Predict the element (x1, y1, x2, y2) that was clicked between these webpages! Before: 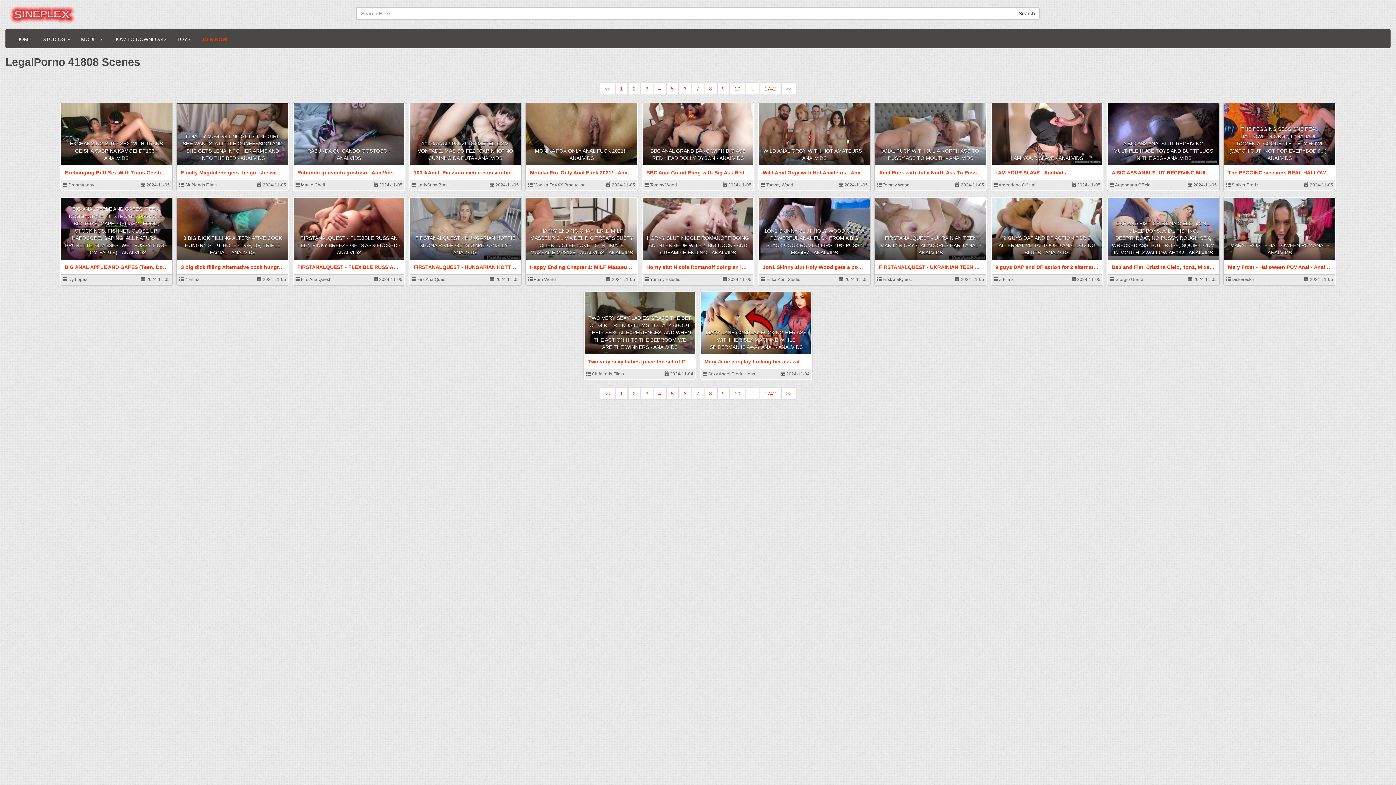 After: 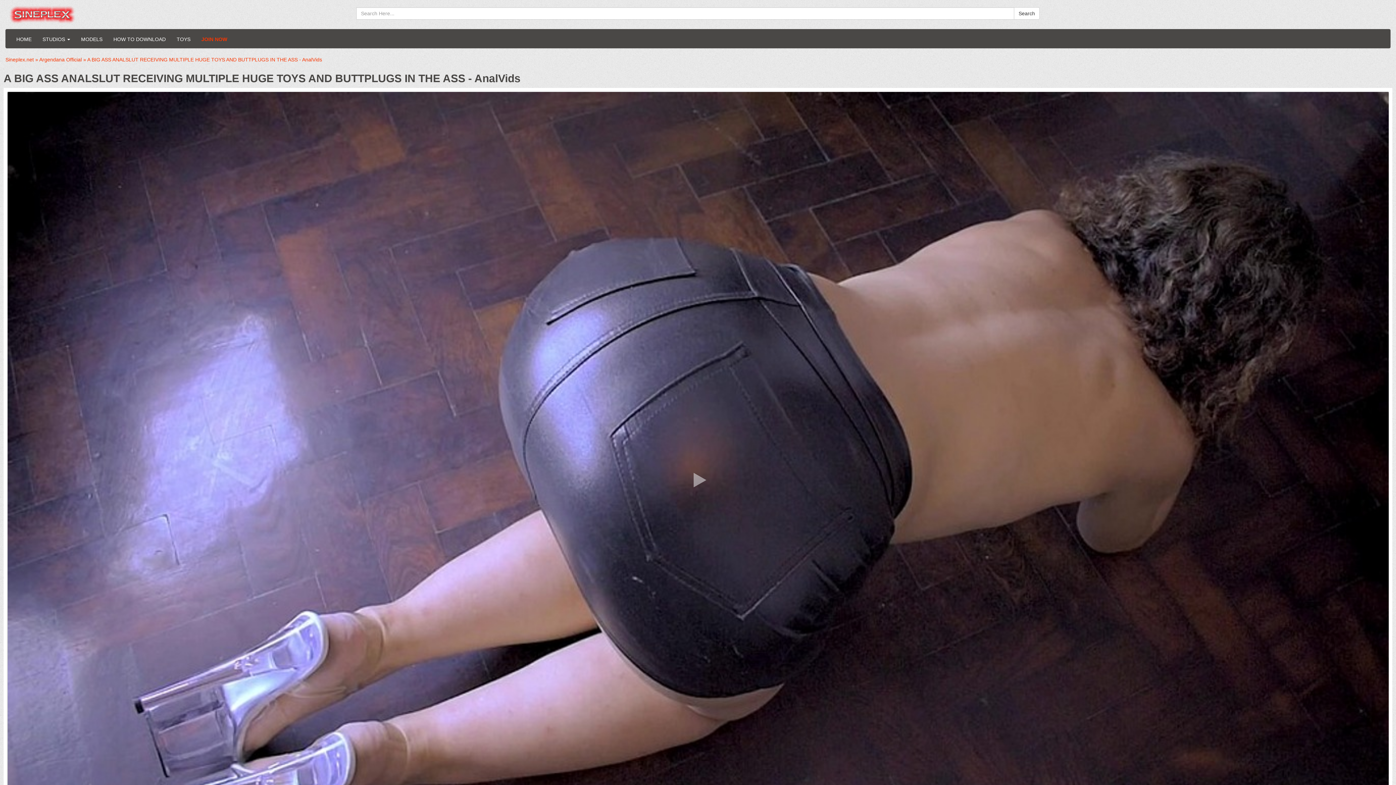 Action: bbox: (1108, 103, 1218, 165)